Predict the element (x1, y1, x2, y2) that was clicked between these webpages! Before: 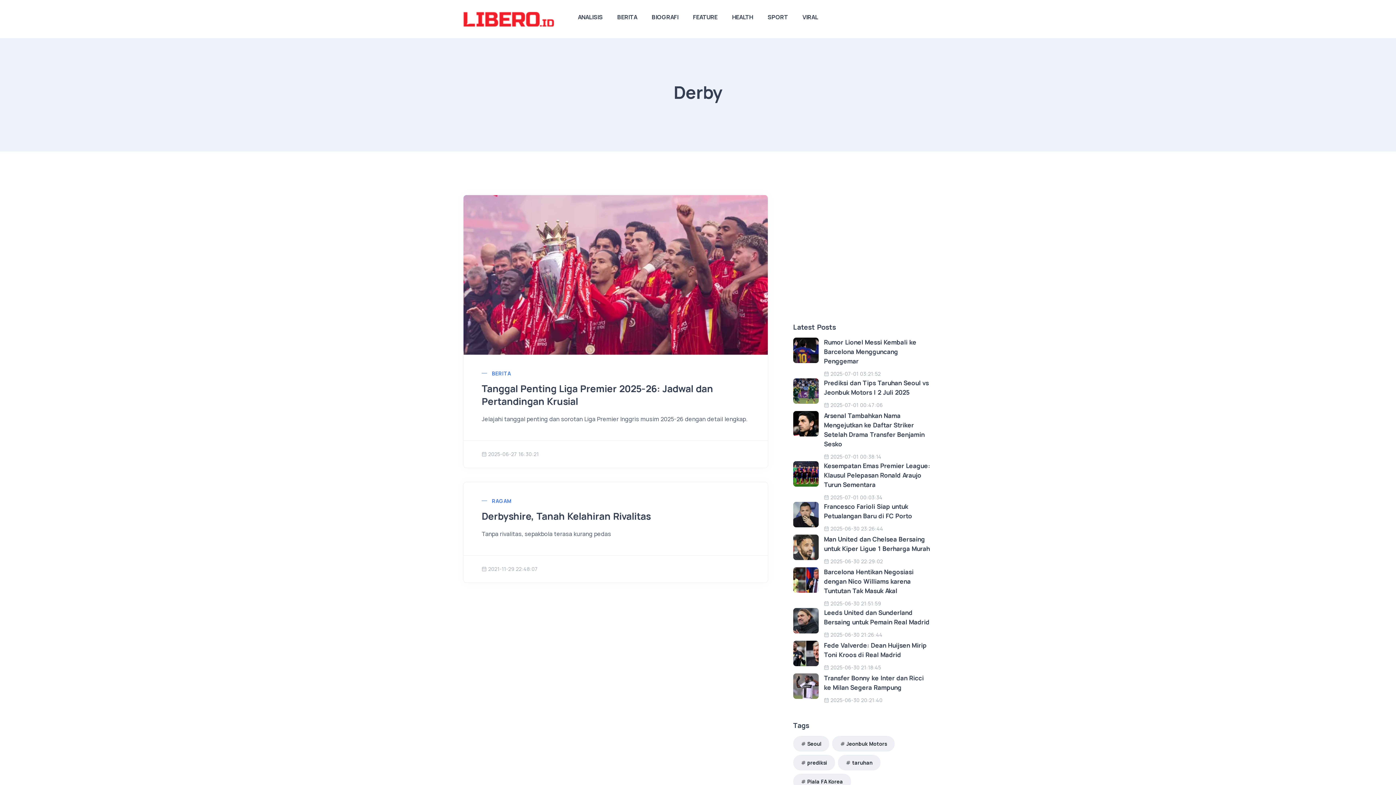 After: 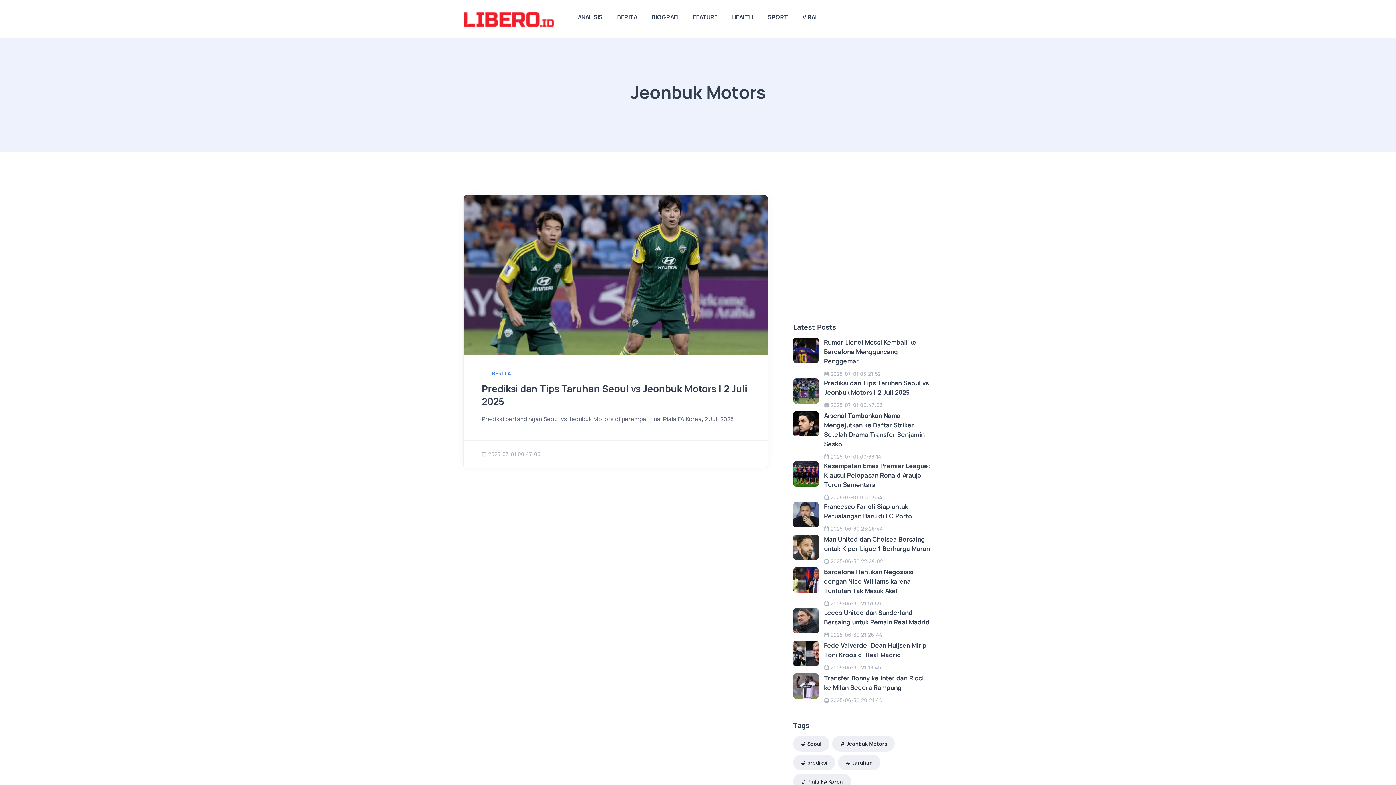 Action: label: Jeonbuk Motors bbox: (832, 736, 895, 752)